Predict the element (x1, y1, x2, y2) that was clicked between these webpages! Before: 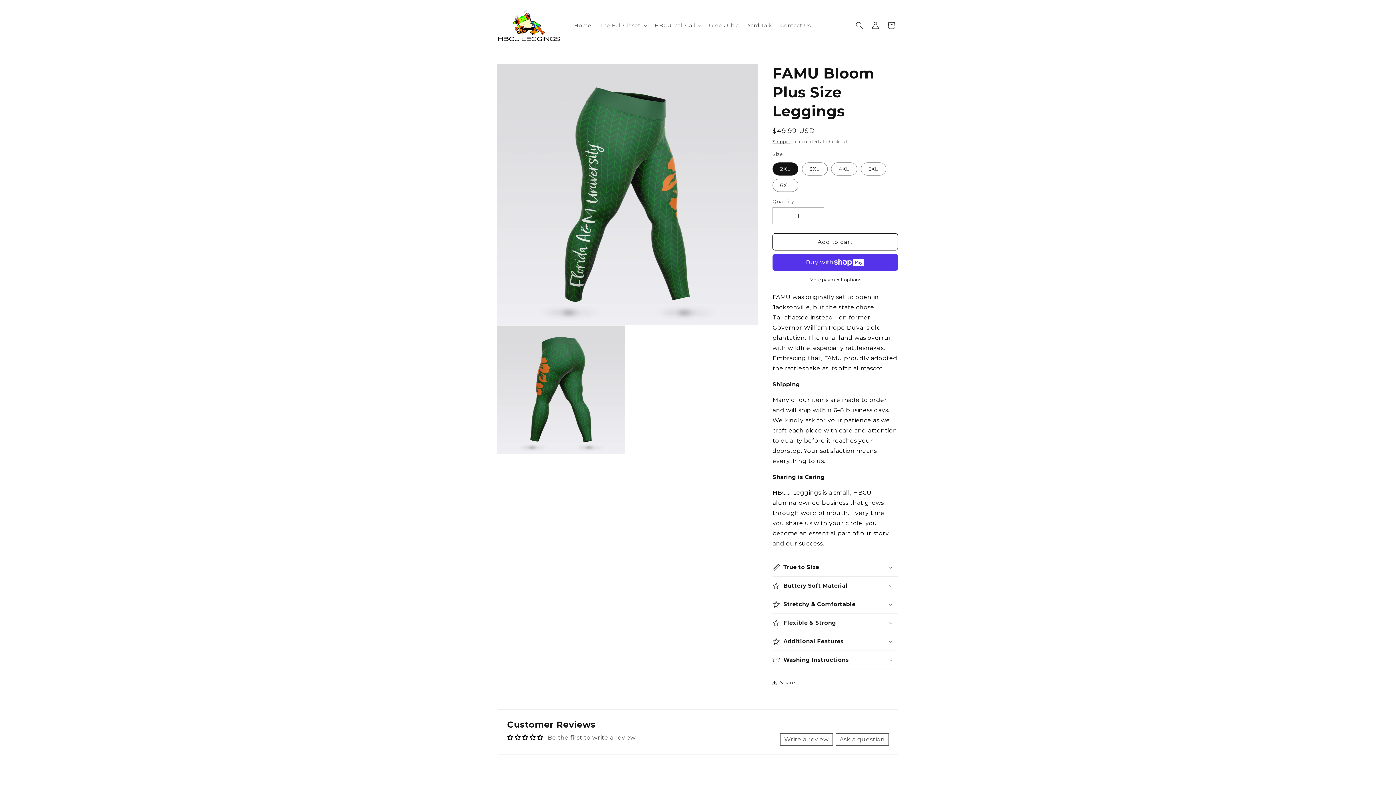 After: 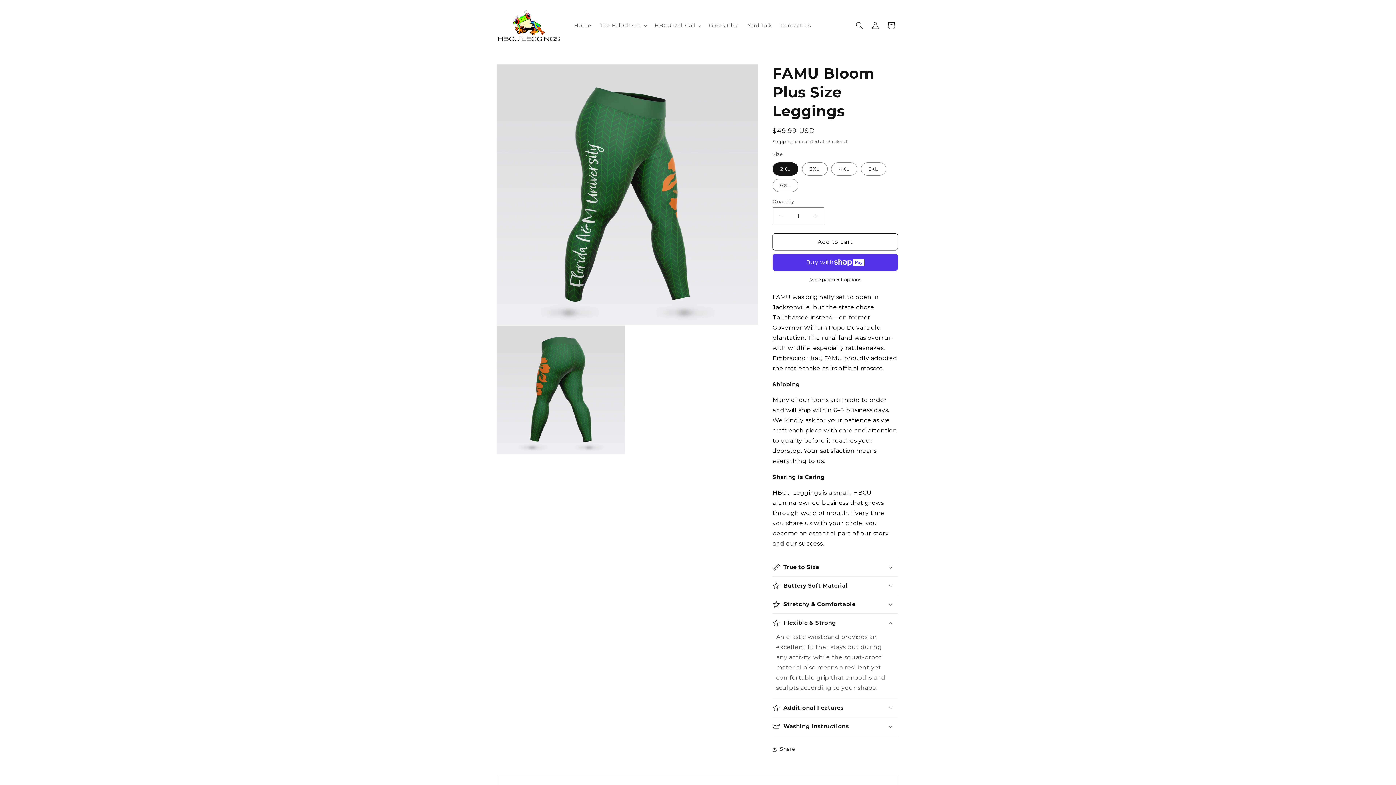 Action: label: Flexible & Strong bbox: (772, 614, 898, 632)